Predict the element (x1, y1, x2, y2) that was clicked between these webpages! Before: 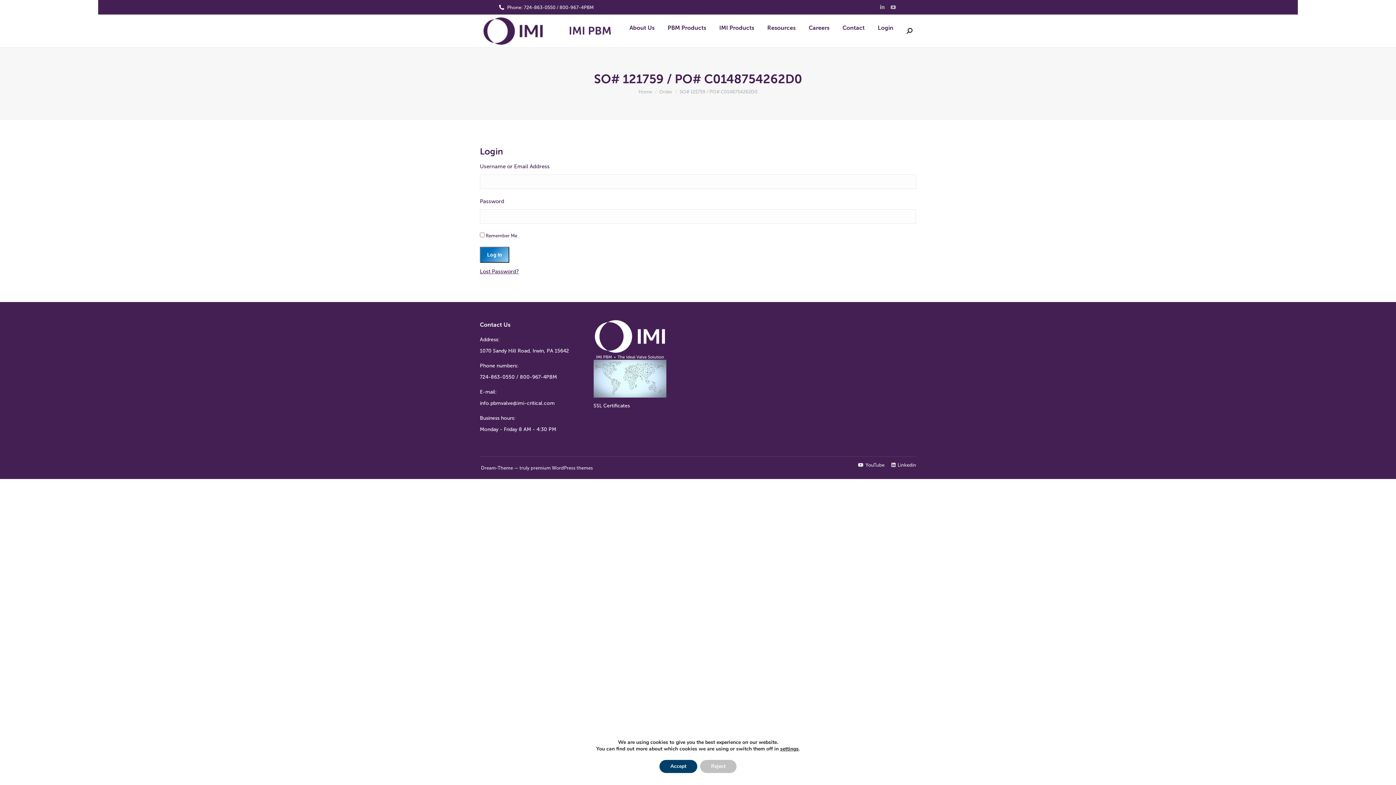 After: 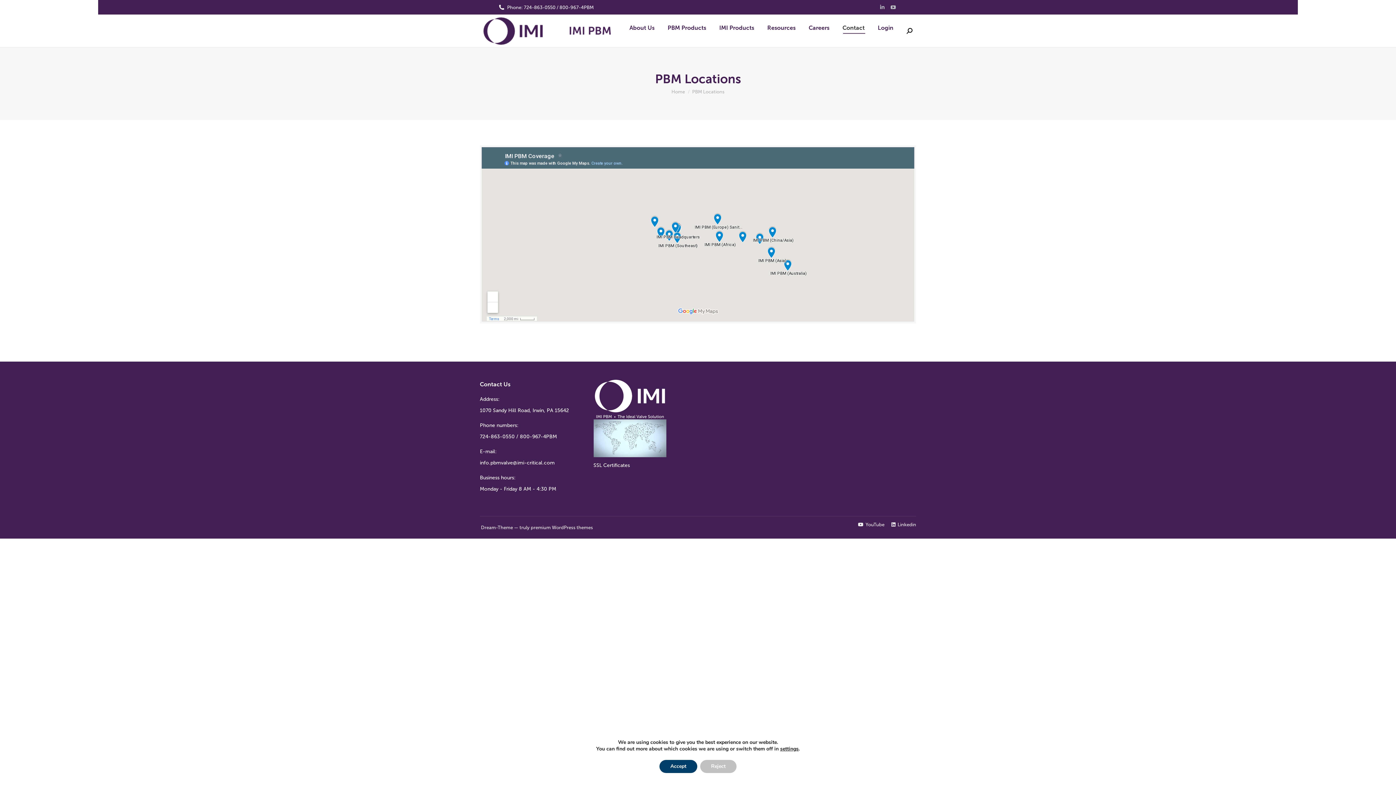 Action: bbox: (593, 375, 666, 381)